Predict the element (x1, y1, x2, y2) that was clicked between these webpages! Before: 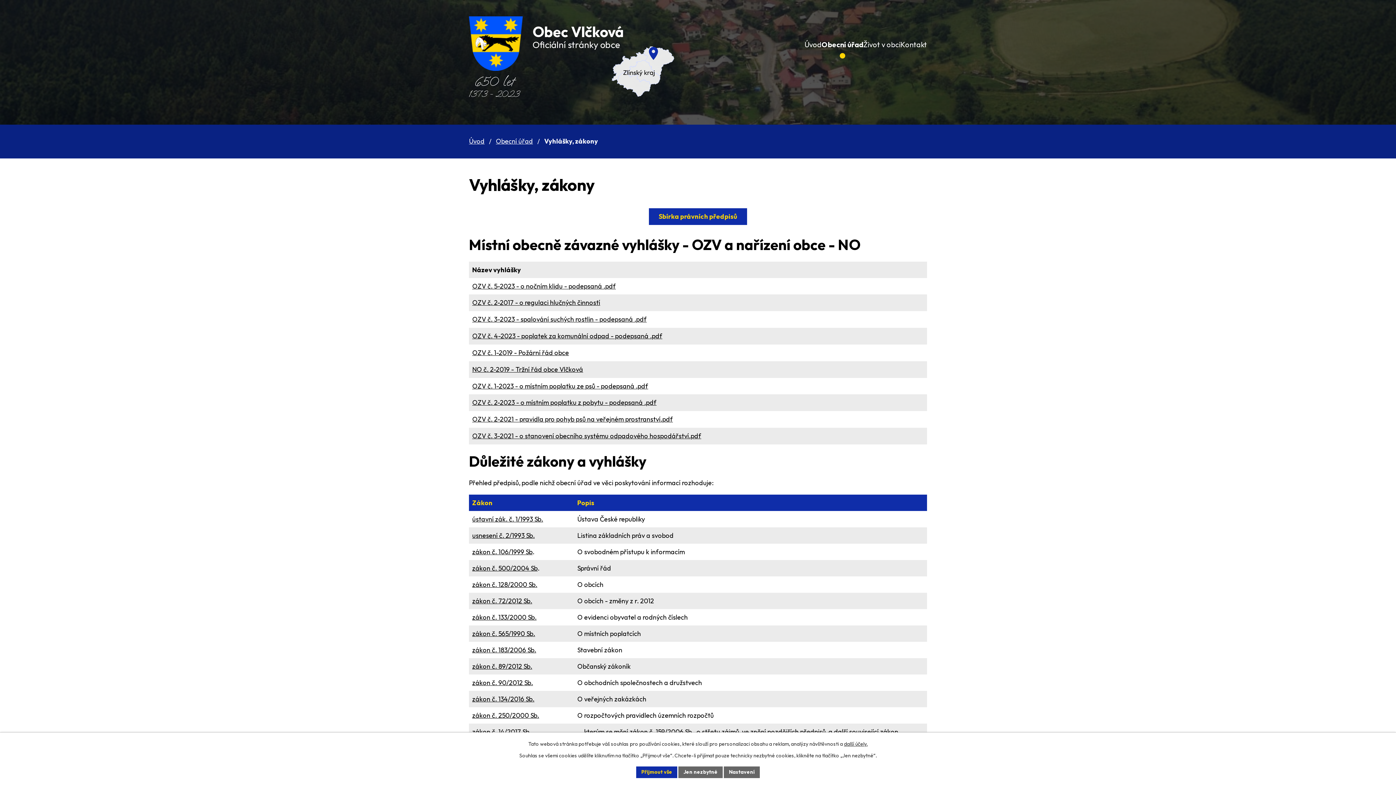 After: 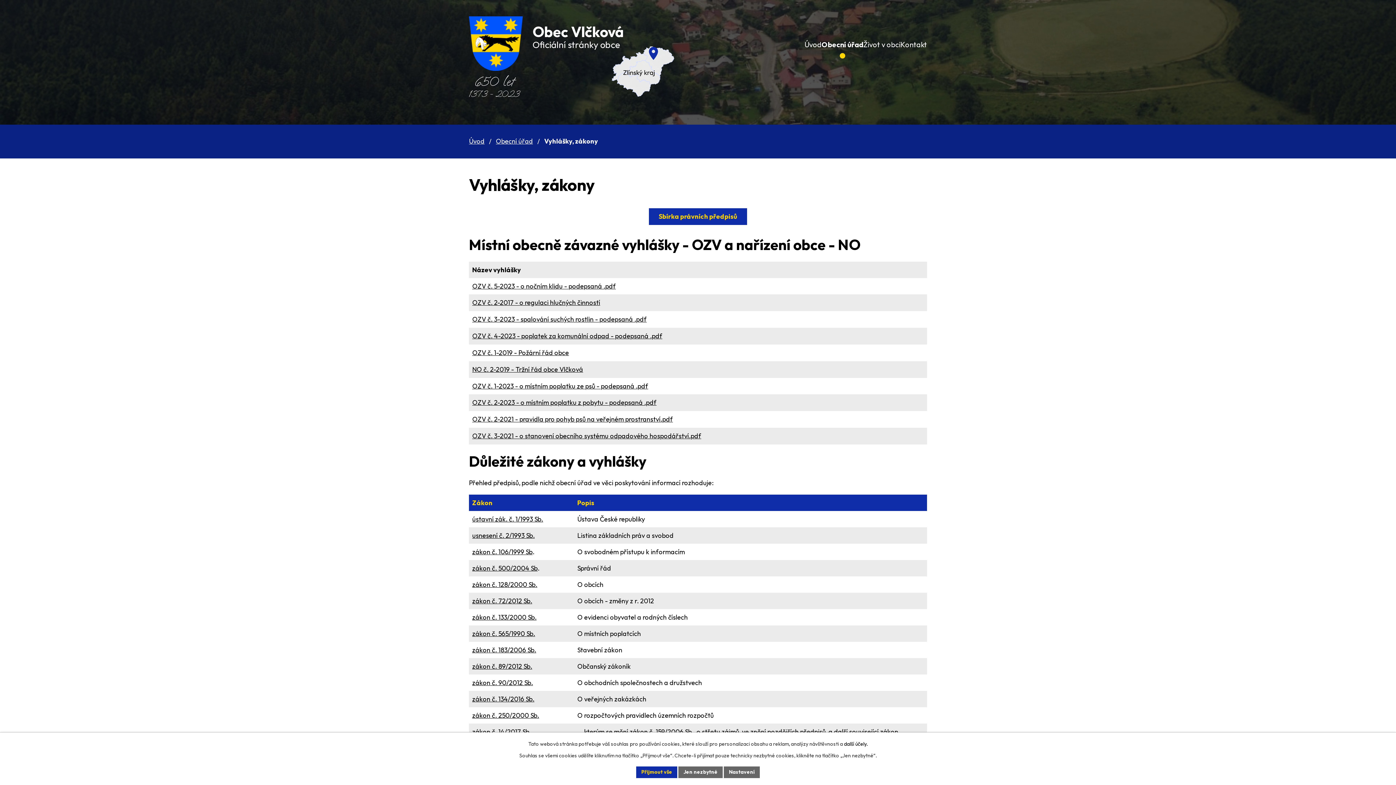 Action: bbox: (844, 741, 867, 747) label: další účely.